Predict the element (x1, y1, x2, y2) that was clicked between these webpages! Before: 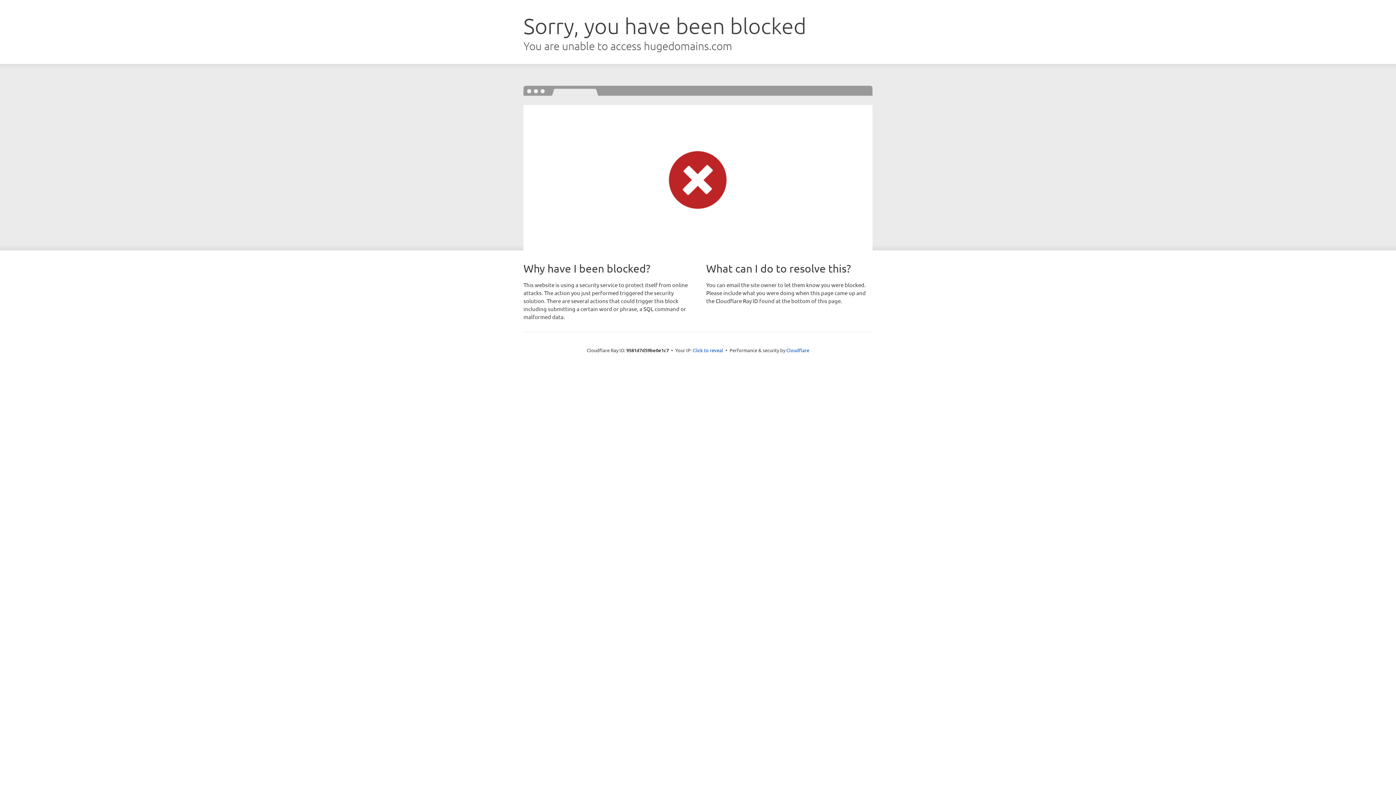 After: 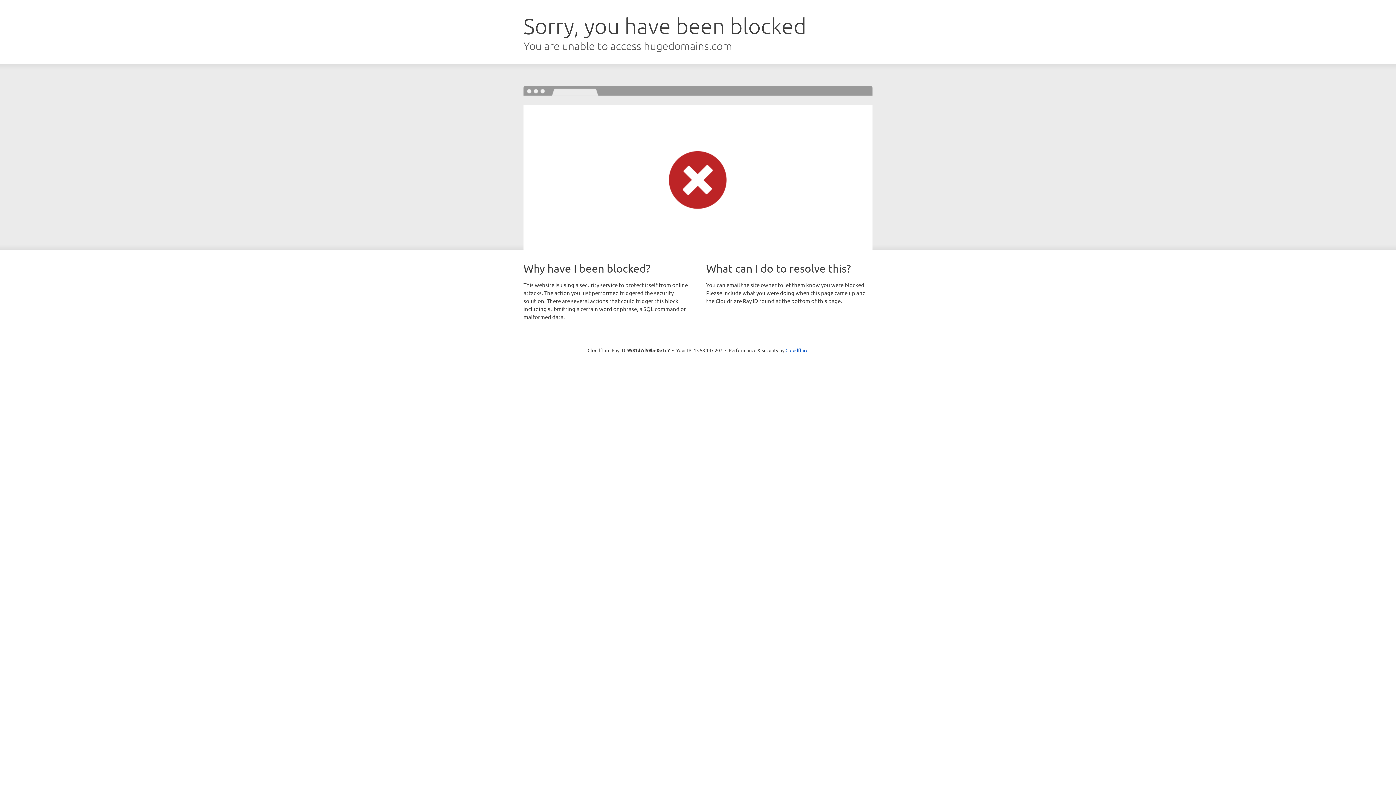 Action: label: Click to reveal bbox: (692, 346, 723, 353)